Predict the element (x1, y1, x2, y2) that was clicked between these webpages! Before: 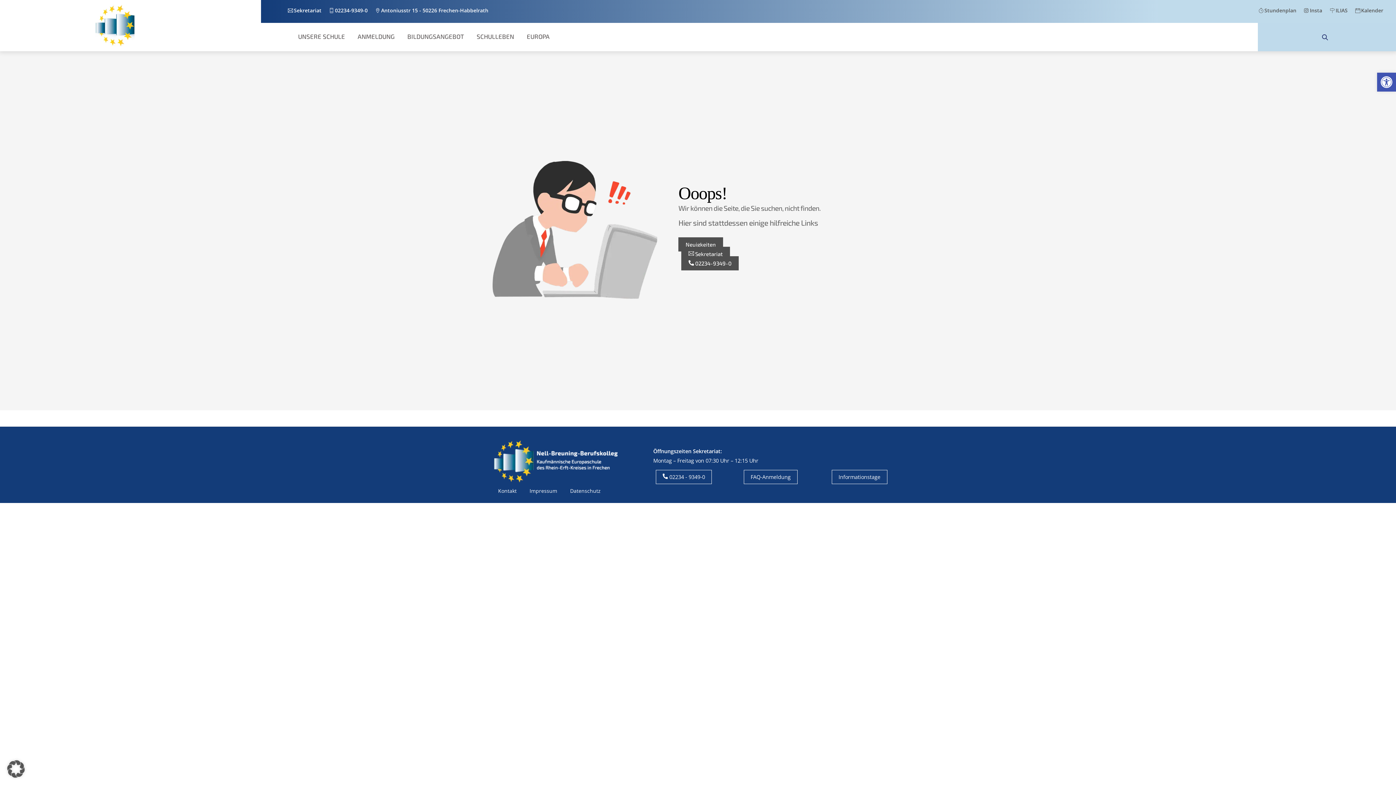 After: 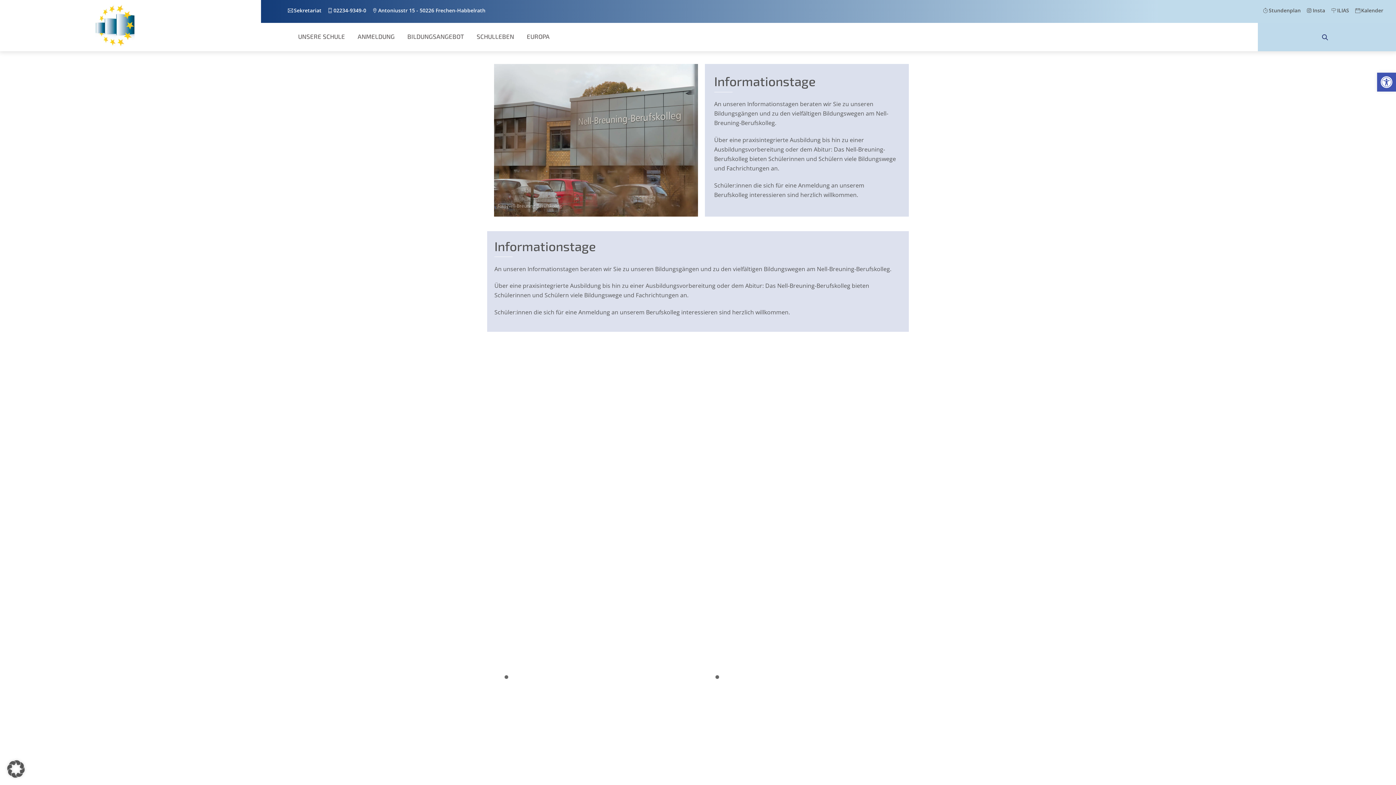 Action: bbox: (831, 470, 887, 484) label: Informationstage